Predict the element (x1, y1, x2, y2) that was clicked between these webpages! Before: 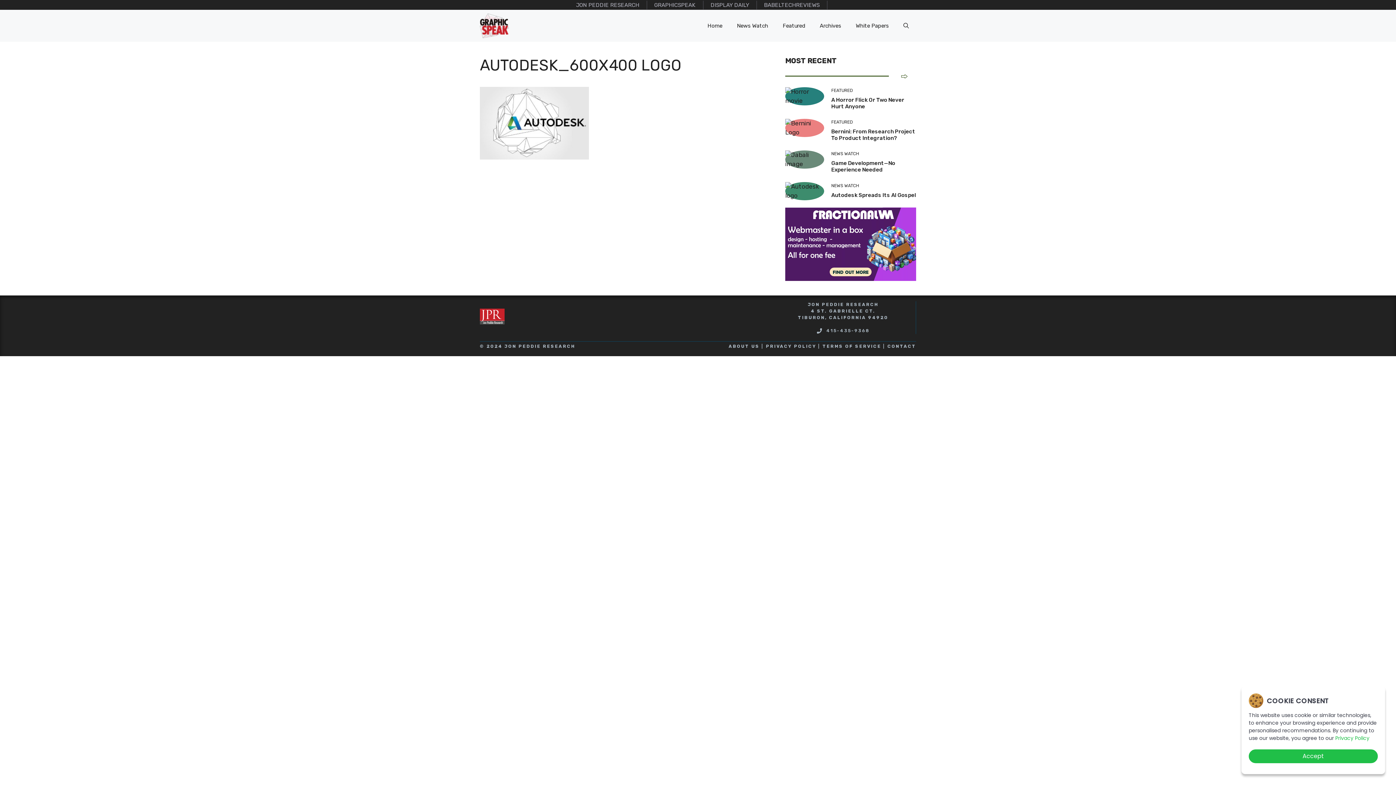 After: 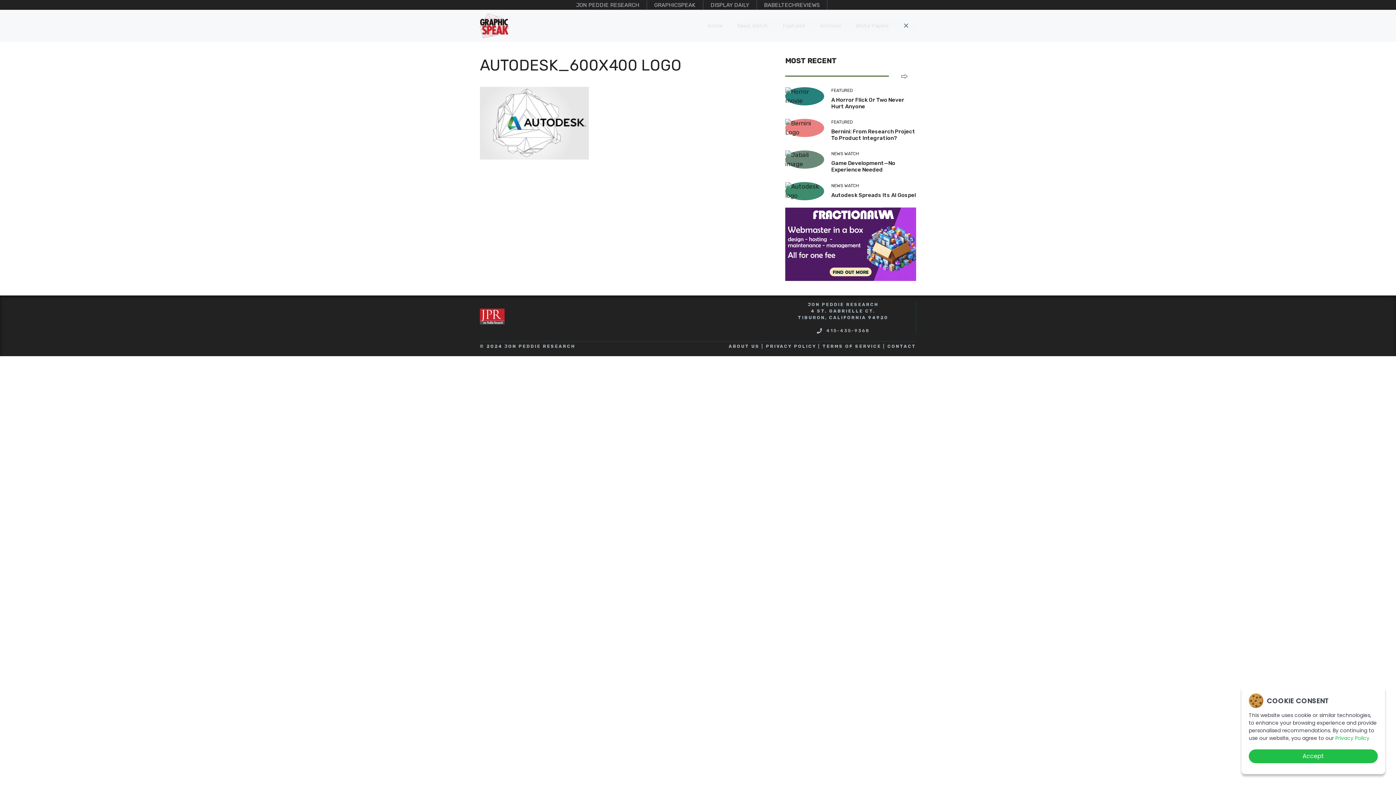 Action: label: Open Search Bar bbox: (896, 20, 916, 31)